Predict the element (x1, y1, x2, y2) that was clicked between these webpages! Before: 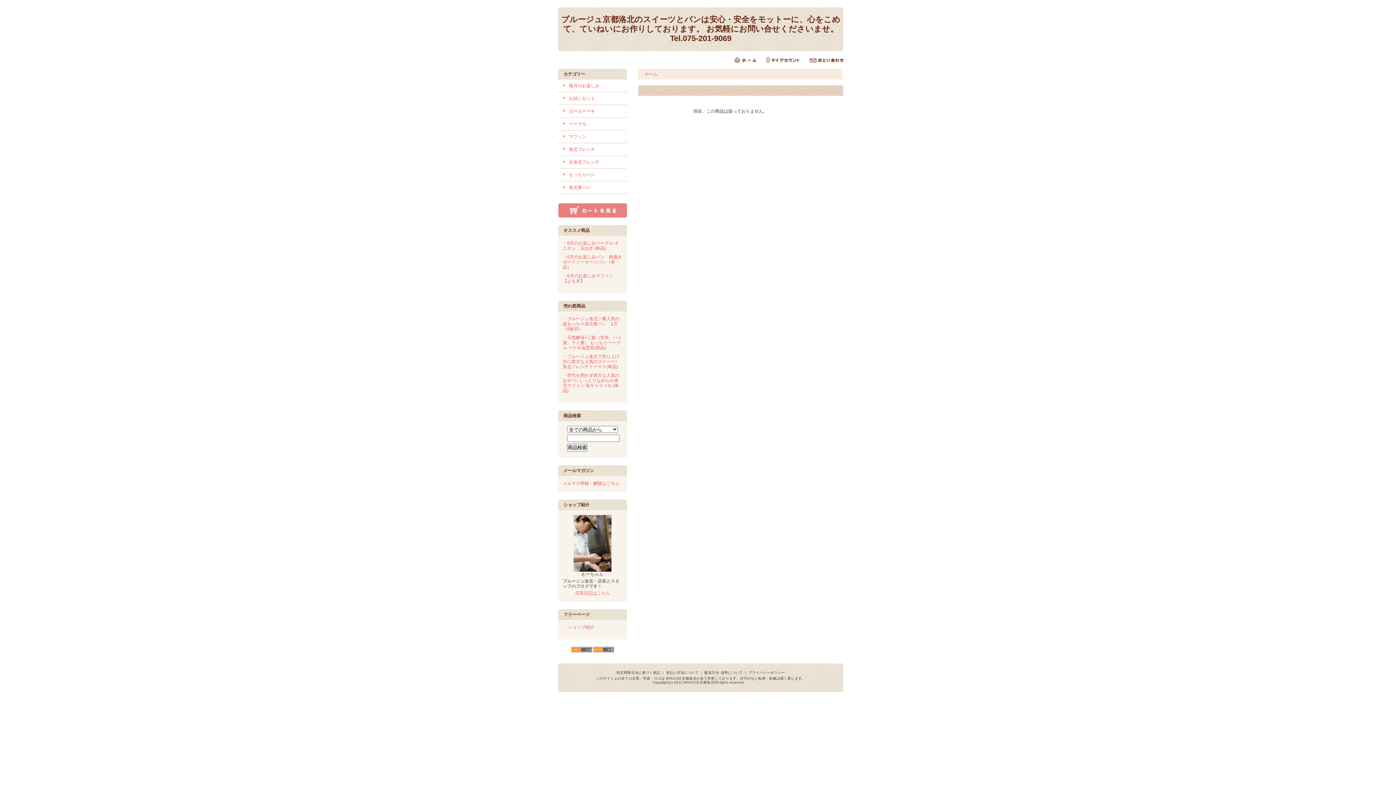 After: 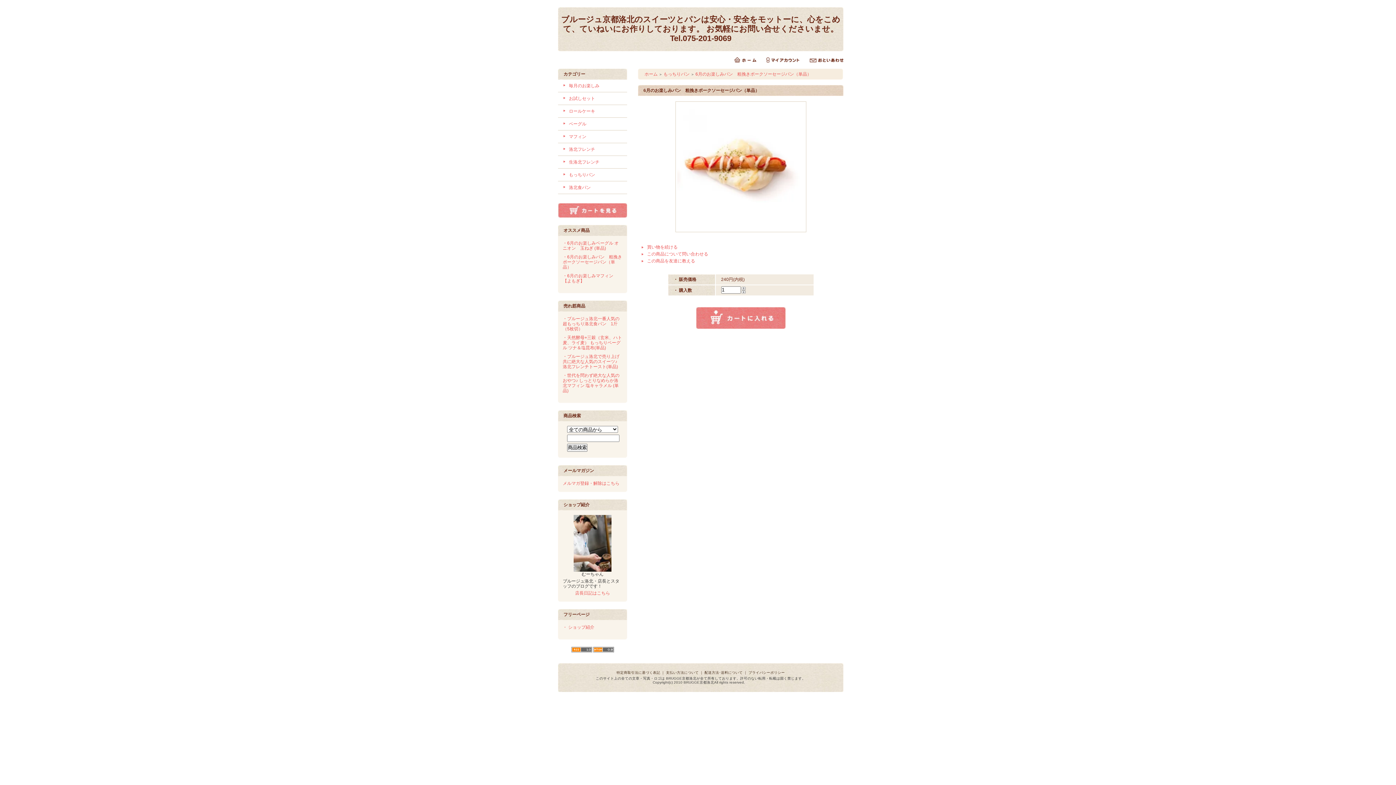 Action: label: ・6月のお楽しみパン　粗挽きポークソーセージパン（単品） bbox: (562, 254, 622, 269)